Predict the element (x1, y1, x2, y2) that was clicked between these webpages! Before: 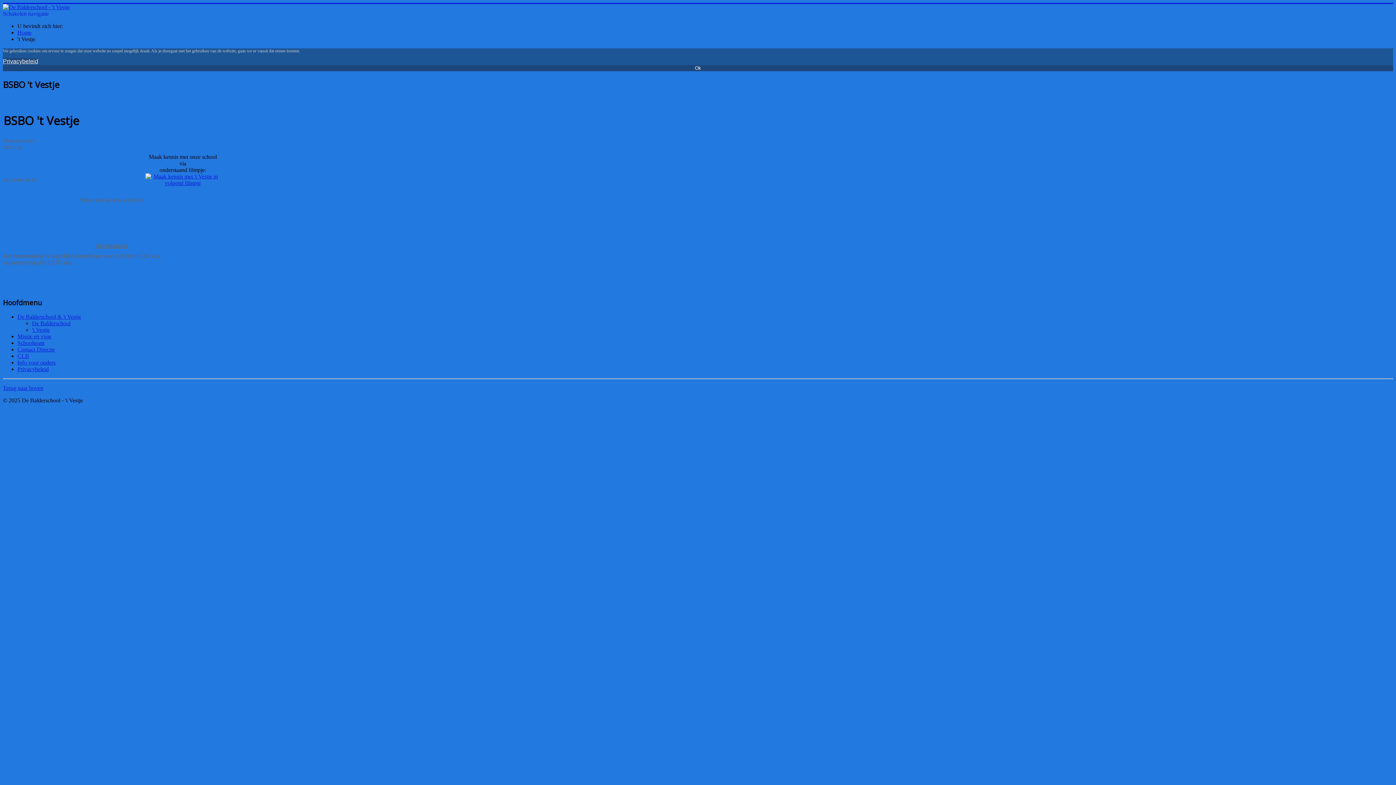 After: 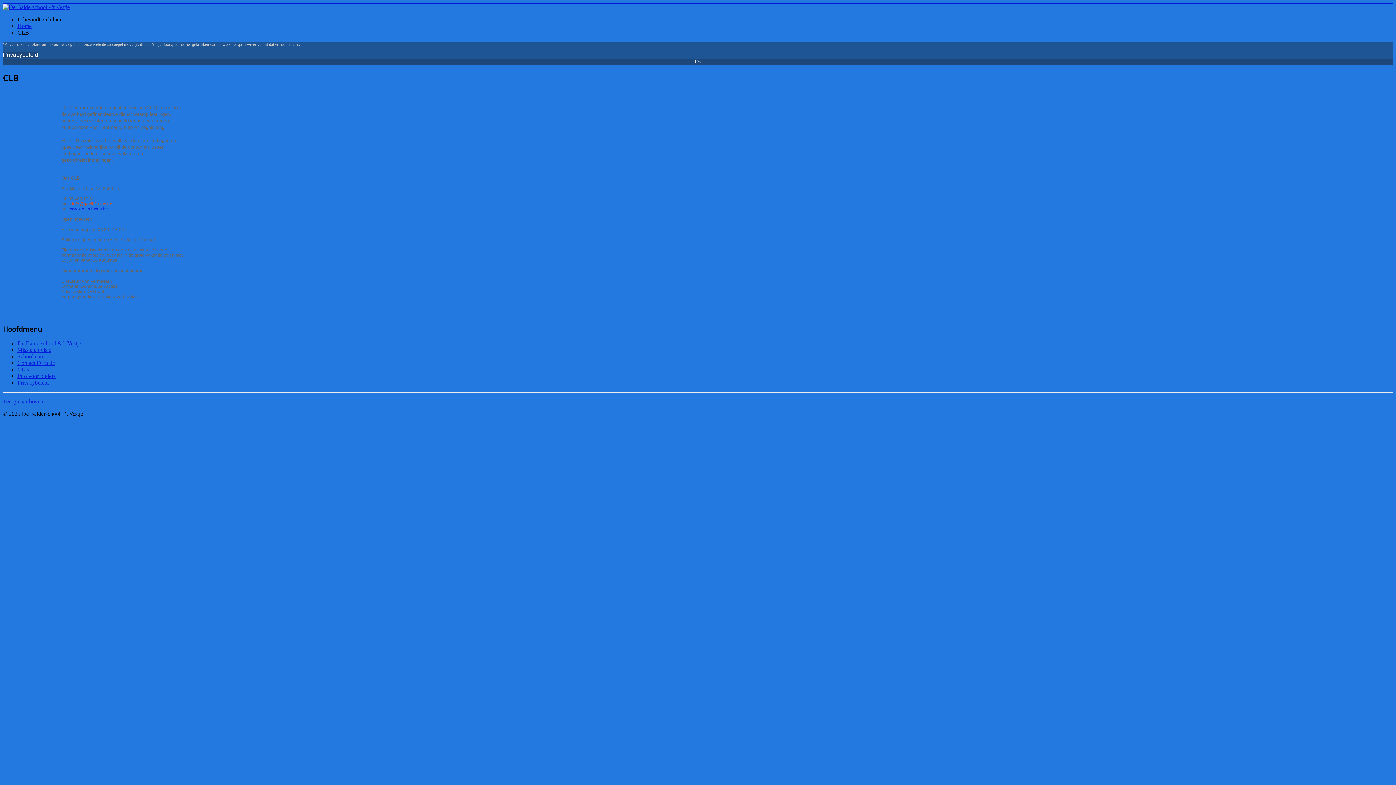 Action: bbox: (17, 353, 29, 359) label: CLB